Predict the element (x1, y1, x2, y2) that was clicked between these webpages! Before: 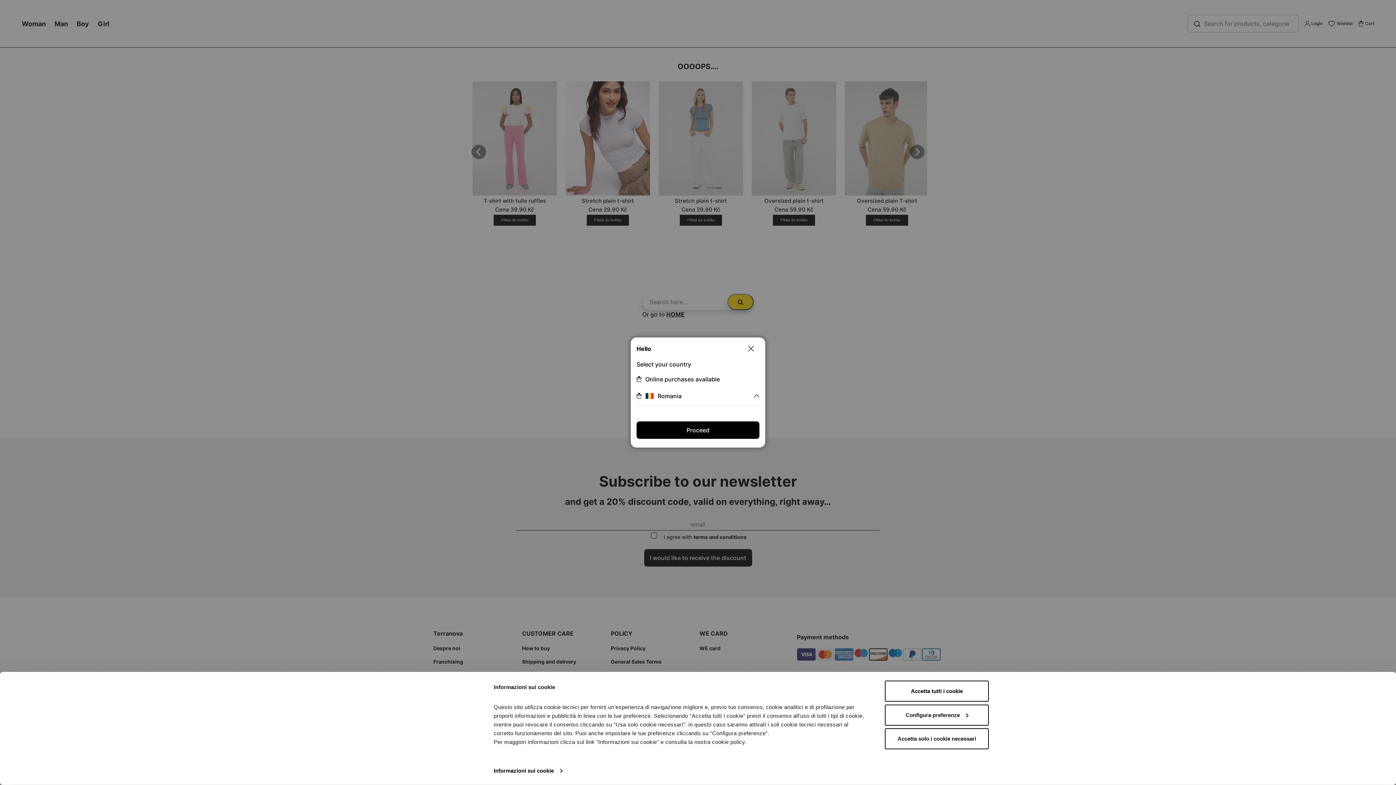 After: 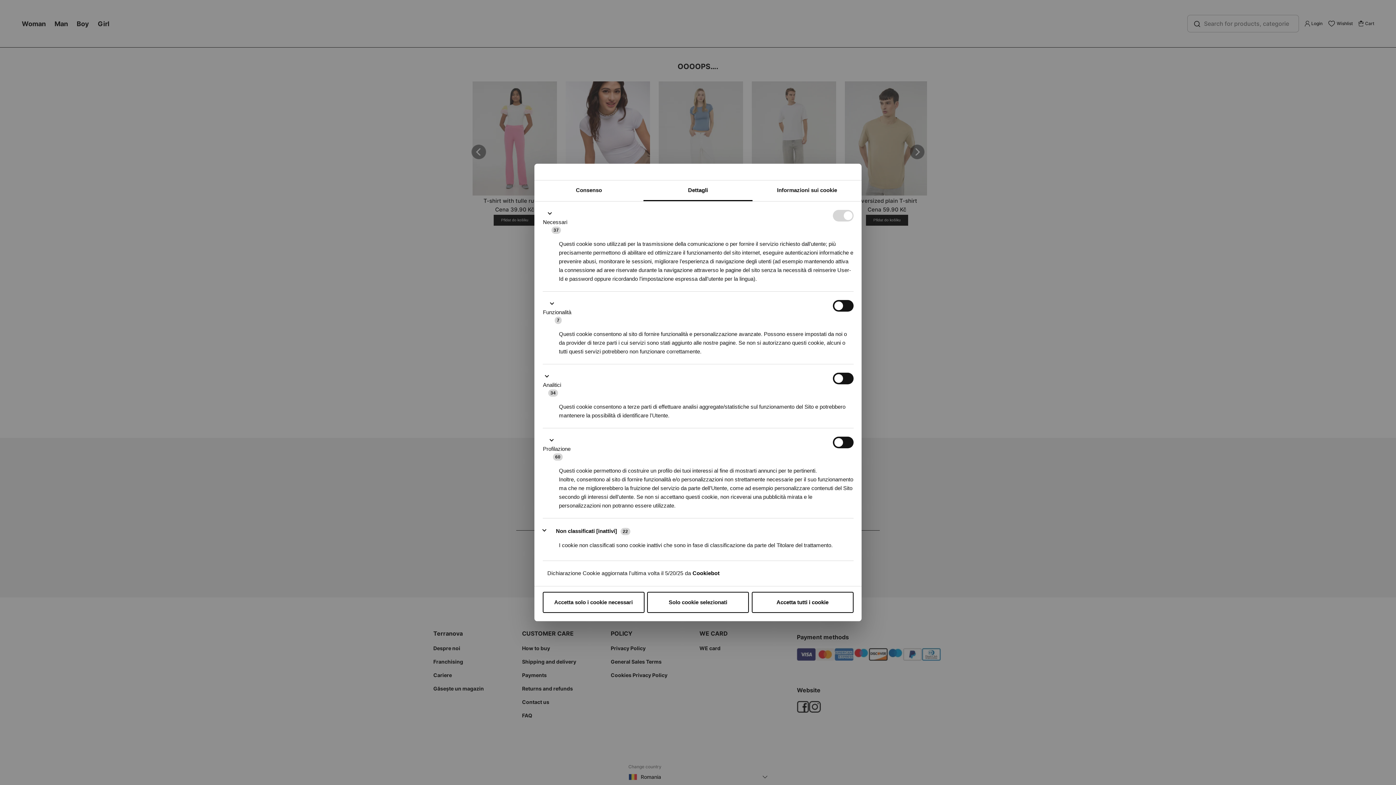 Action: label: Informazioni sui cookie bbox: (493, 765, 562, 776)